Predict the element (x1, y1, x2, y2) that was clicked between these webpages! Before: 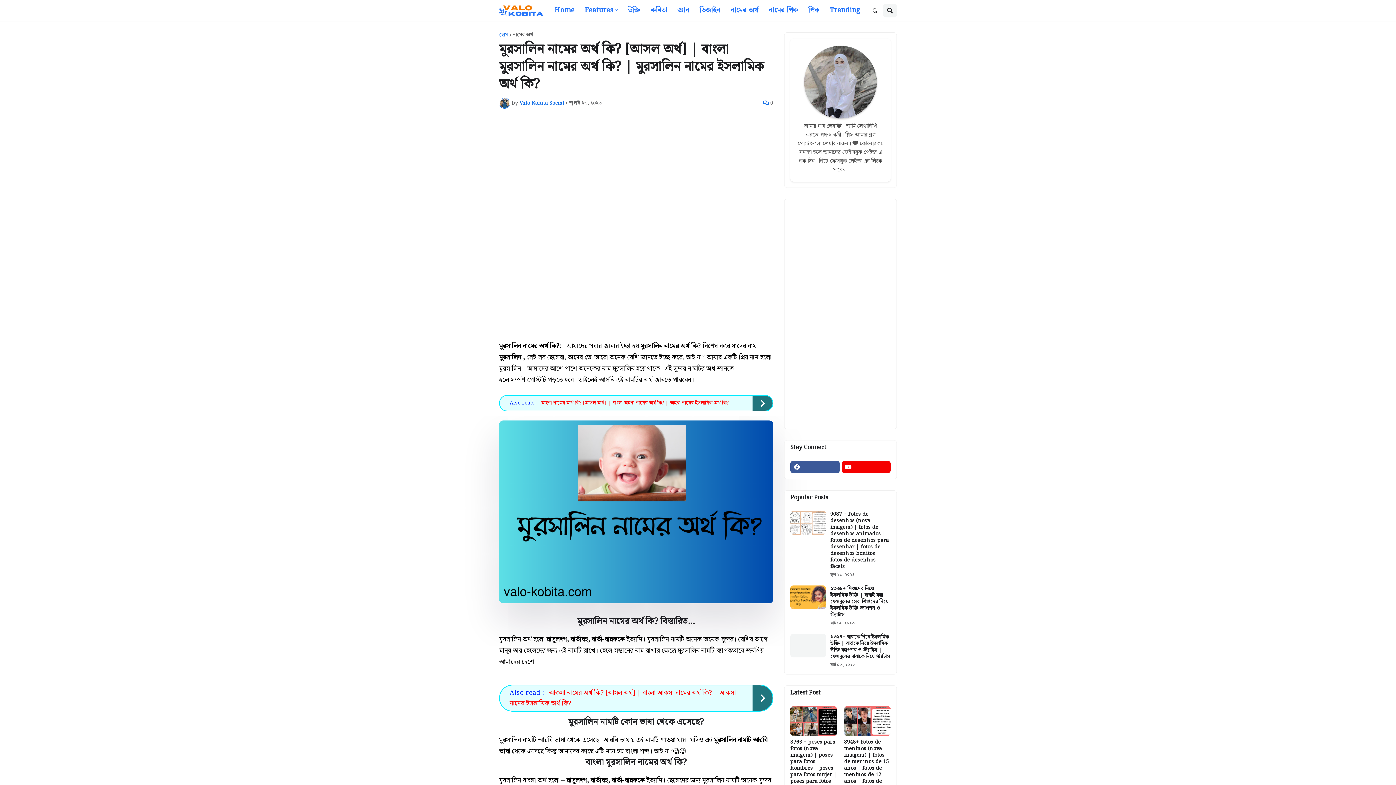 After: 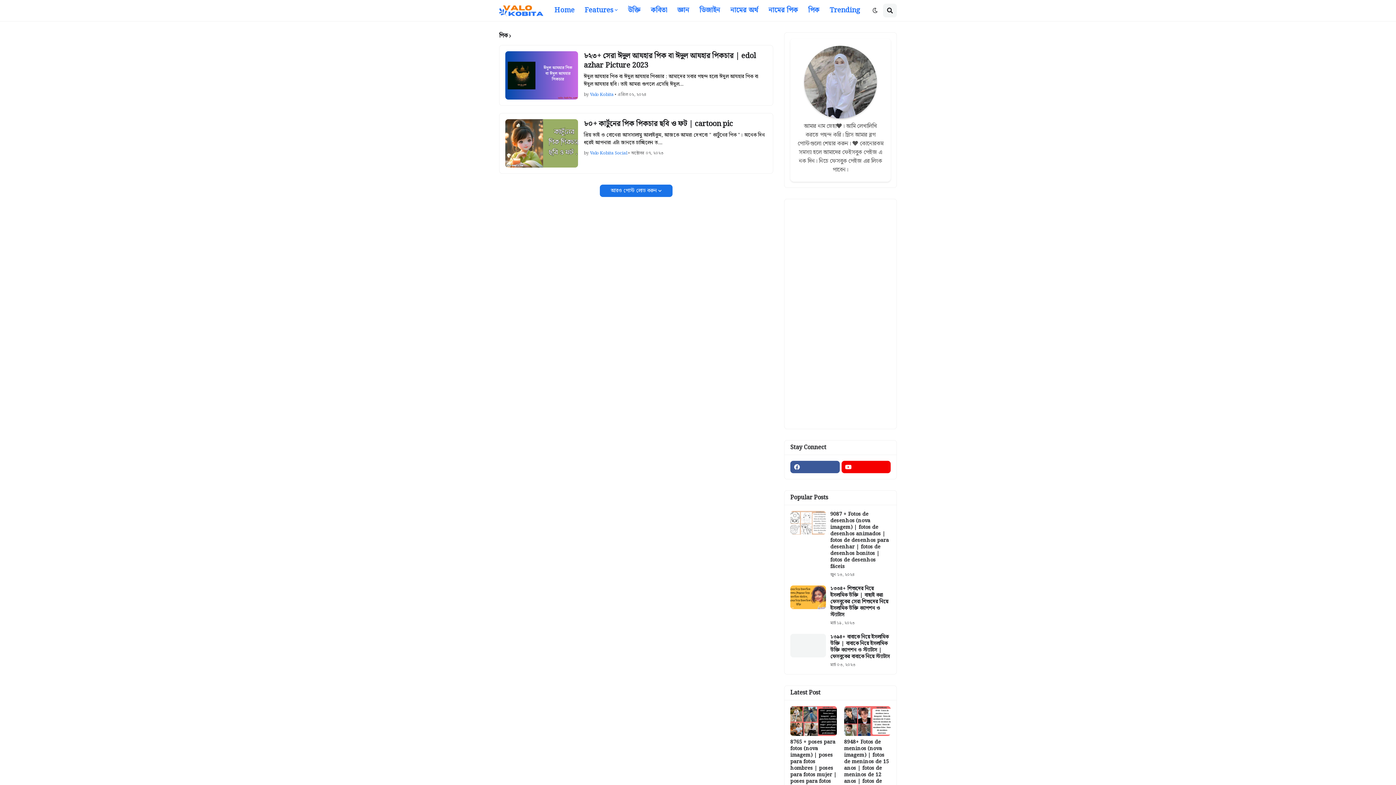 Action: label: পিক bbox: (803, 0, 824, 21)